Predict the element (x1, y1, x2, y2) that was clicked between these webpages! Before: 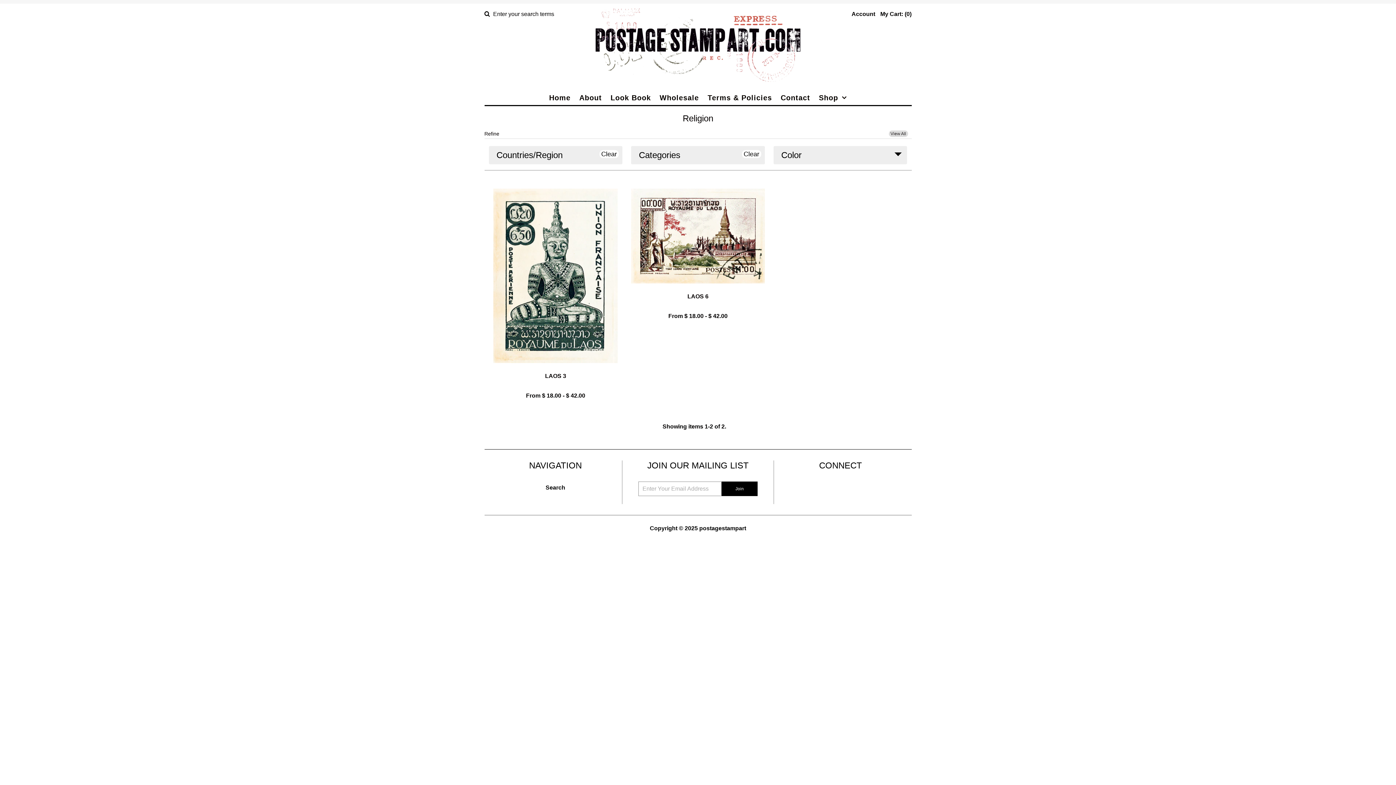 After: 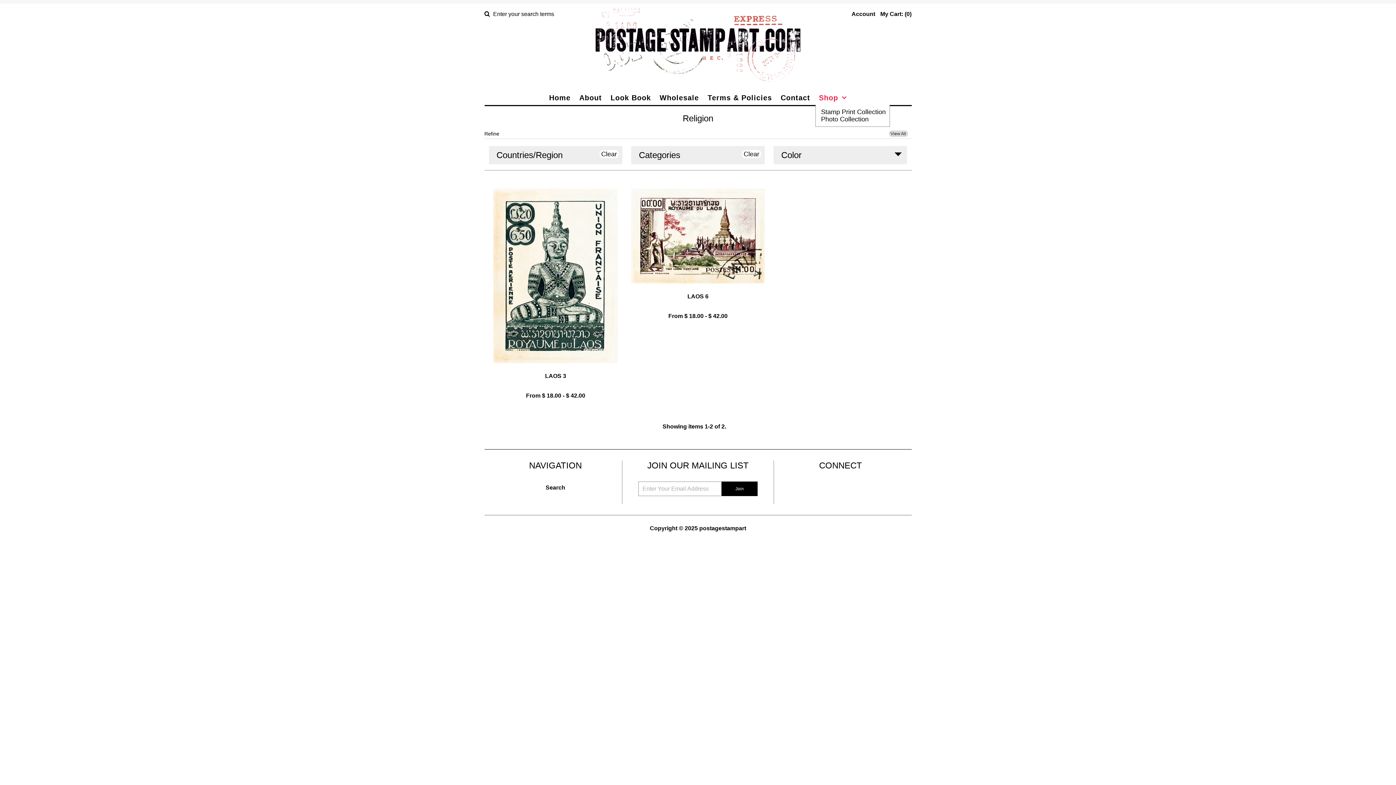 Action: label: Shop bbox: (815, 90, 850, 104)